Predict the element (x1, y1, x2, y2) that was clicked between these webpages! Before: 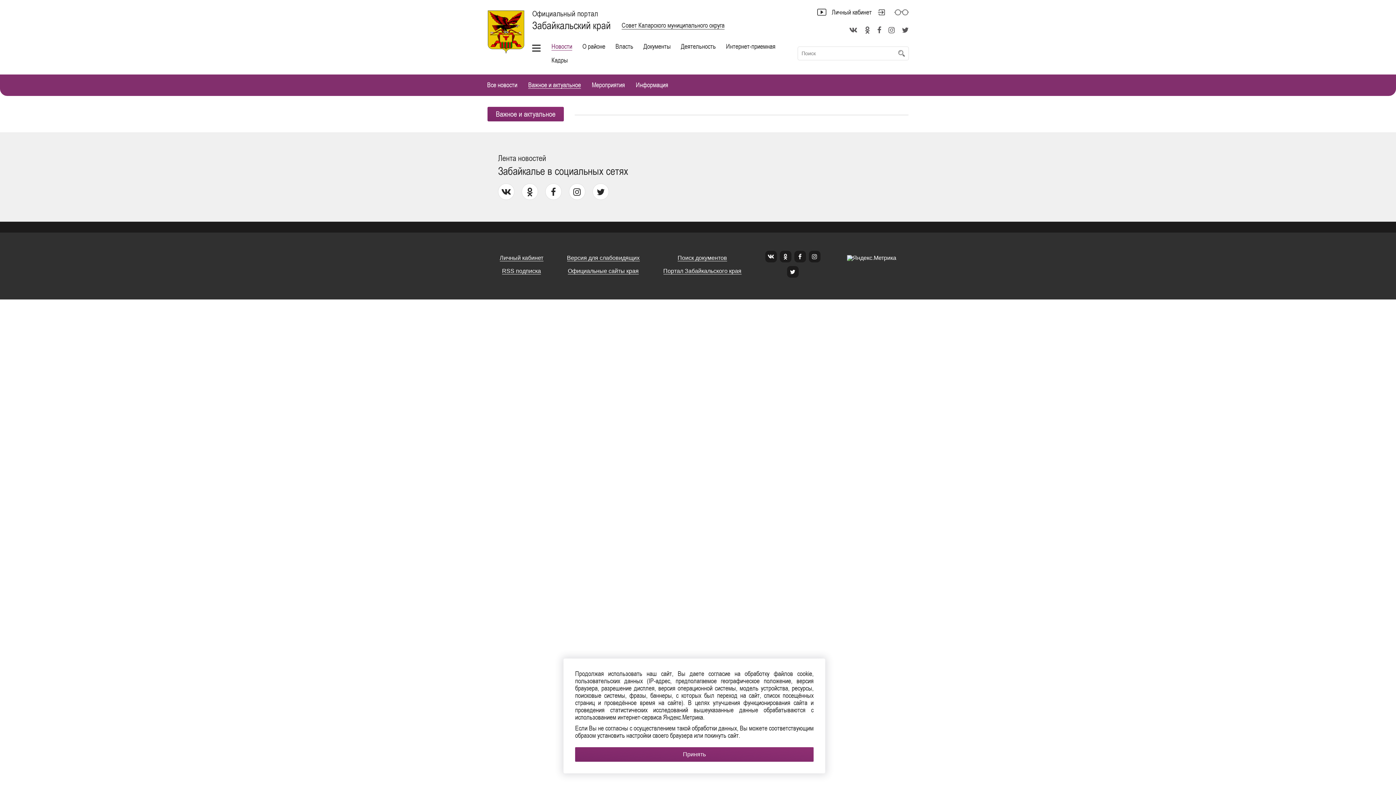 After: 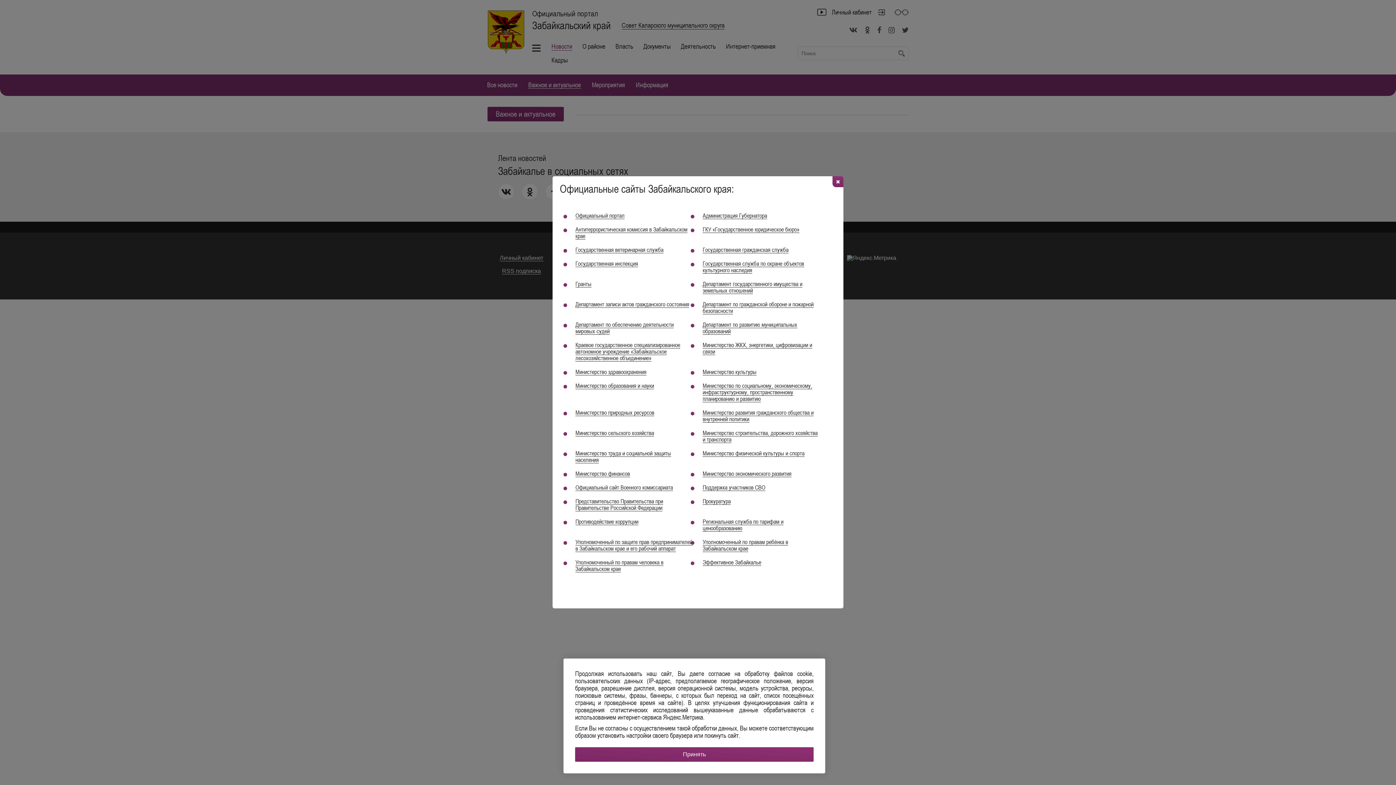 Action: label: Официальные сайты края bbox: (568, 268, 638, 274)